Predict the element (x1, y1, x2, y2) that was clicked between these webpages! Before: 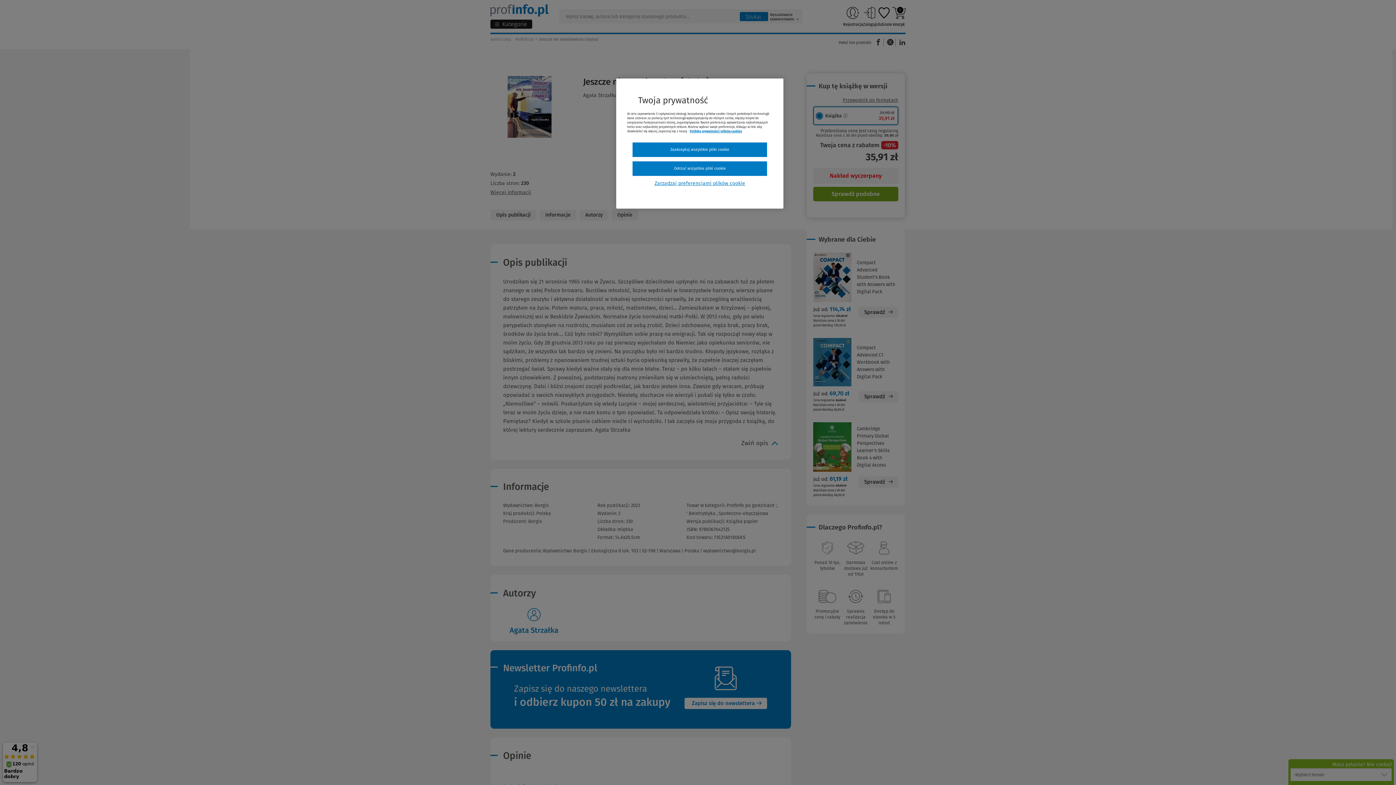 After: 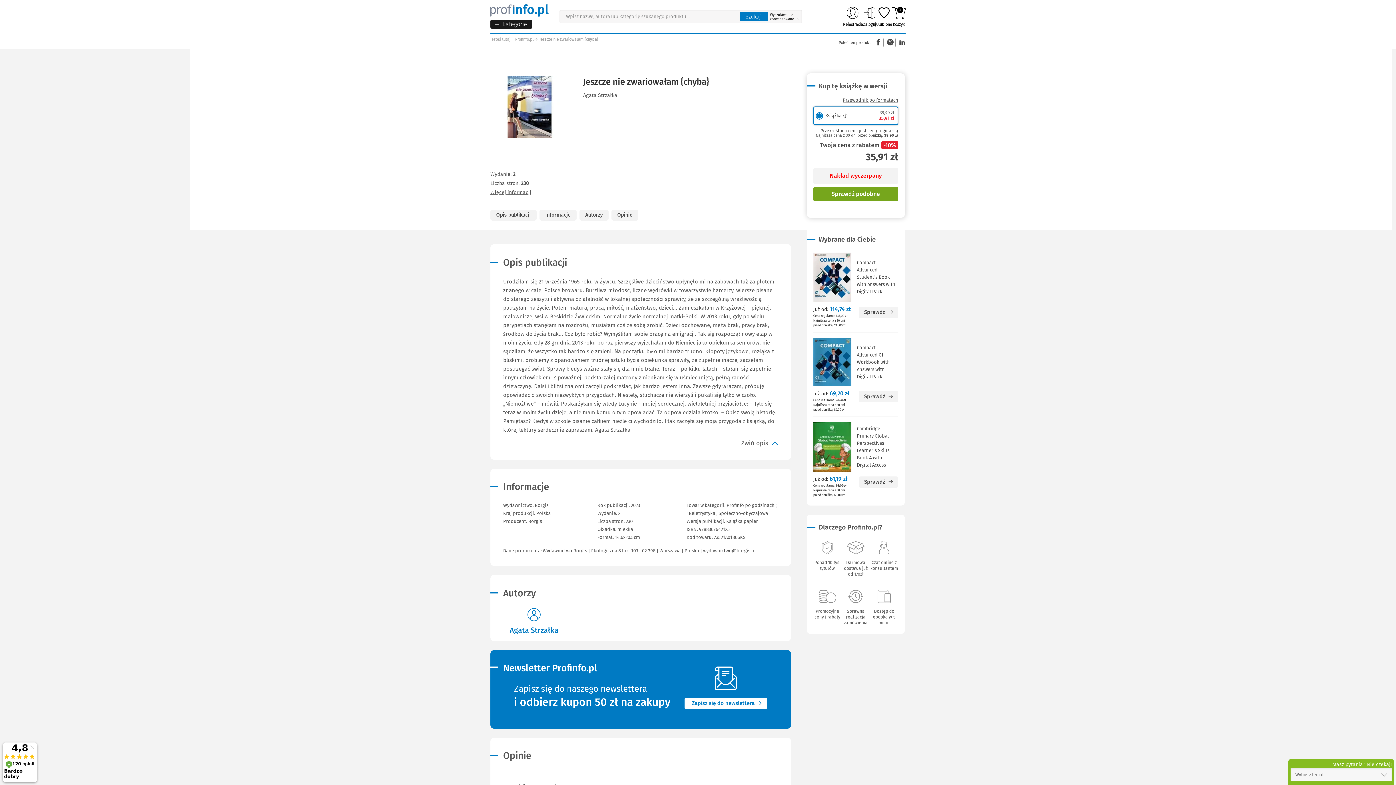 Action: label: Zaakceptuj wszystkie pliki cookie bbox: (632, 142, 767, 157)